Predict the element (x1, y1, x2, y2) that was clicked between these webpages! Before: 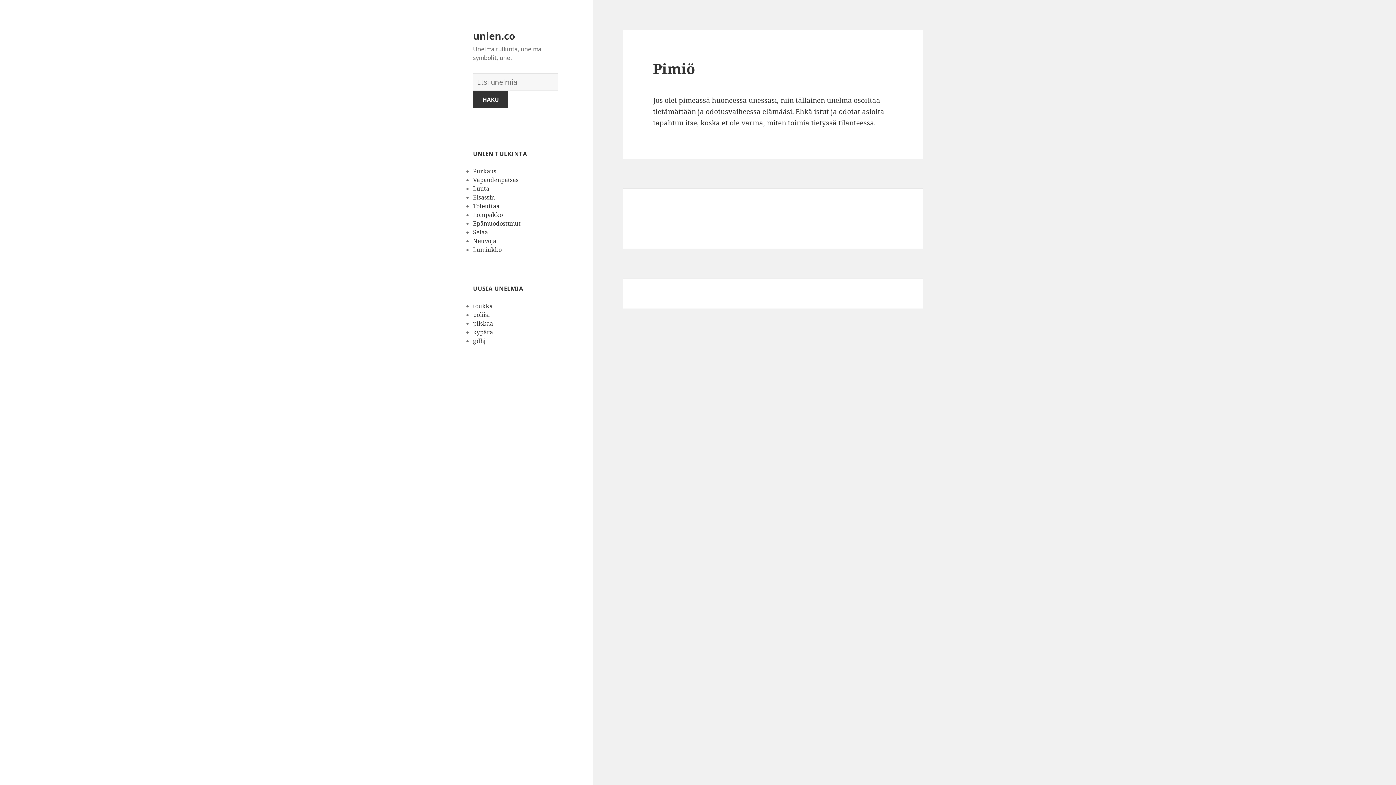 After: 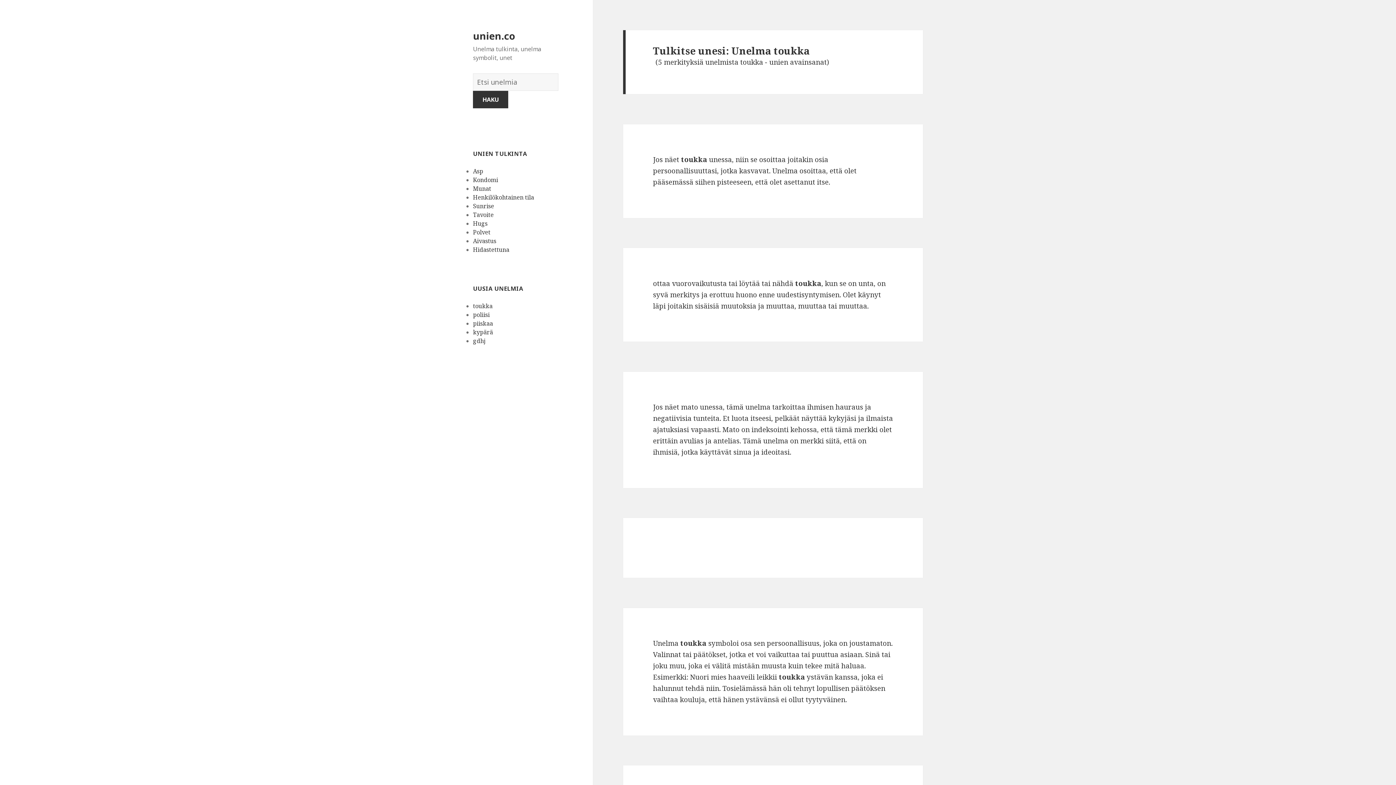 Action: bbox: (473, 302, 492, 310) label: toukka